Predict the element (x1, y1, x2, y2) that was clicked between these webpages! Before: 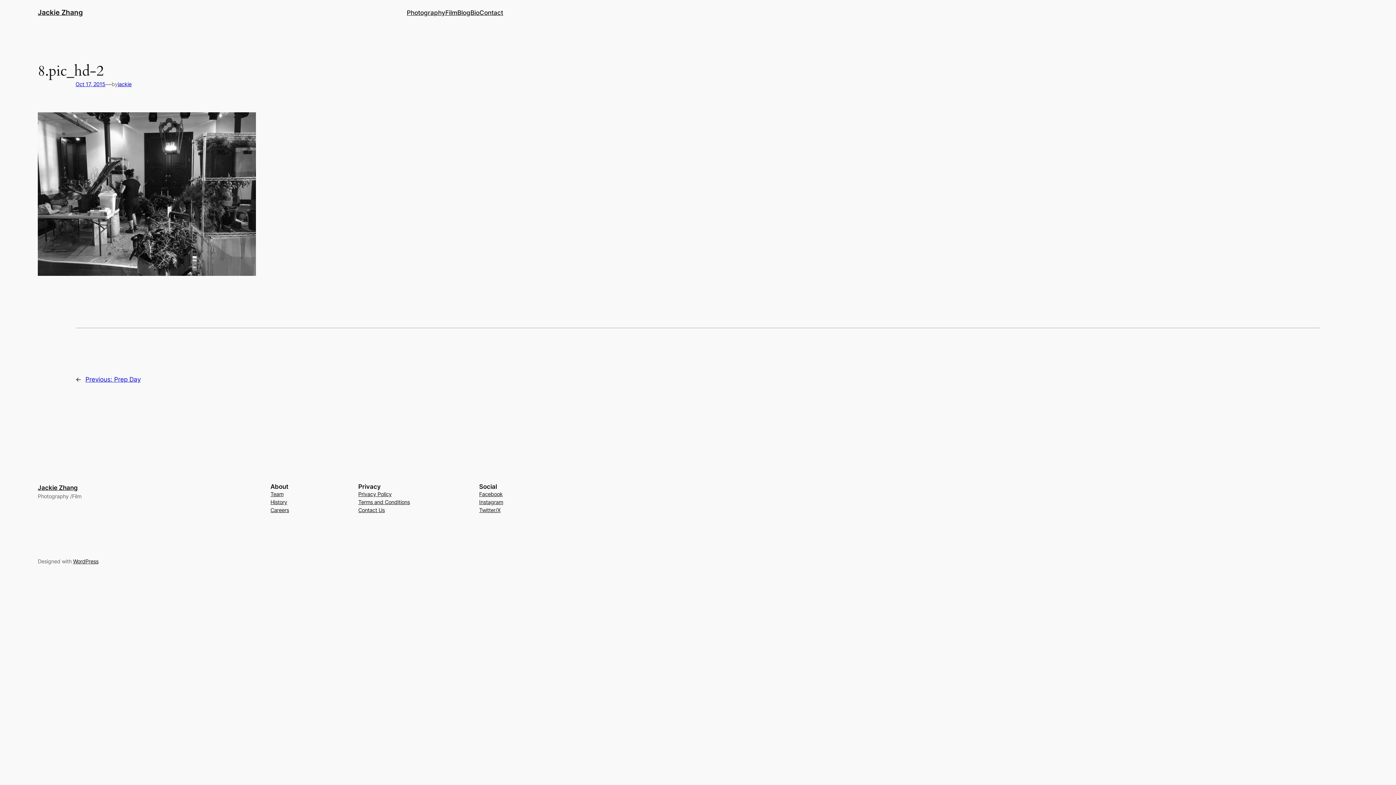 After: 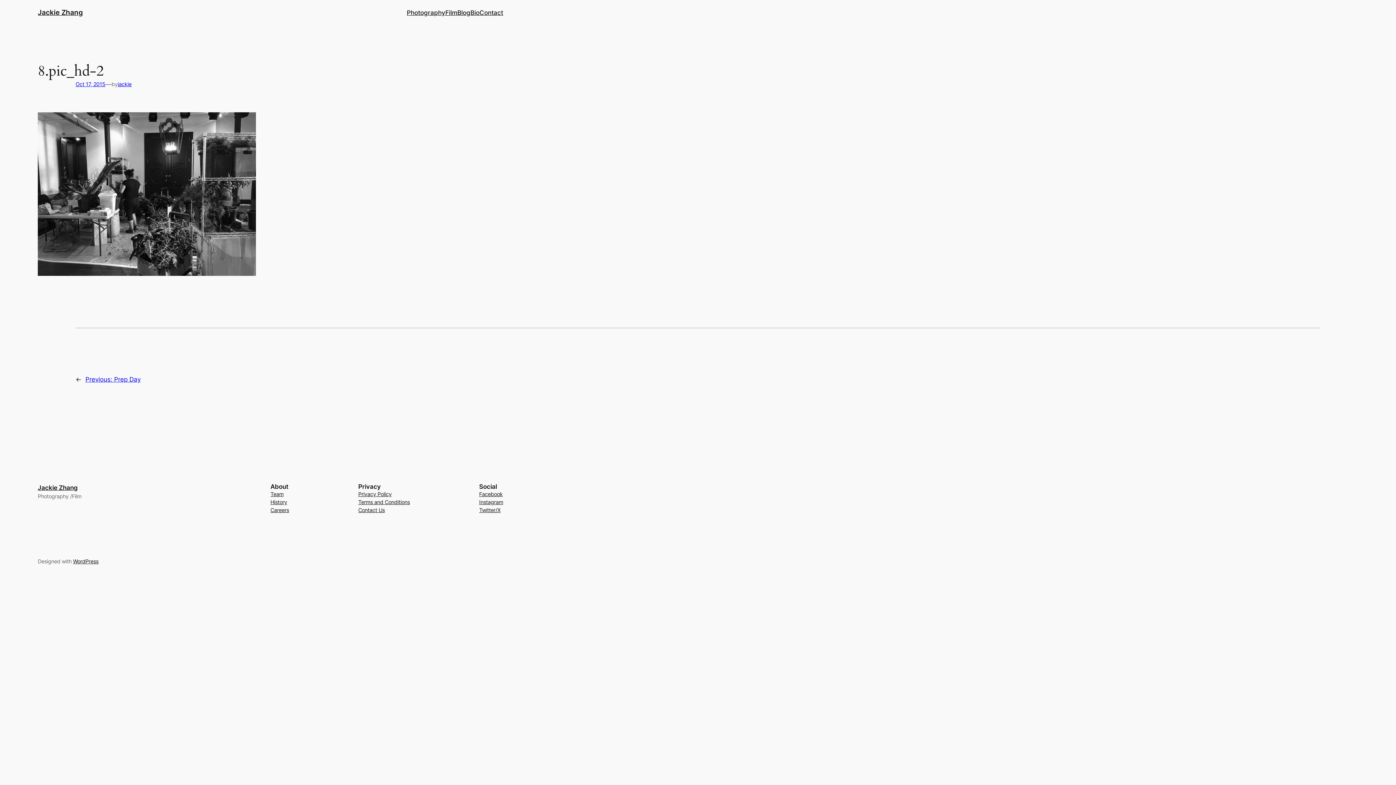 Action: label: Instagram bbox: (479, 498, 503, 506)